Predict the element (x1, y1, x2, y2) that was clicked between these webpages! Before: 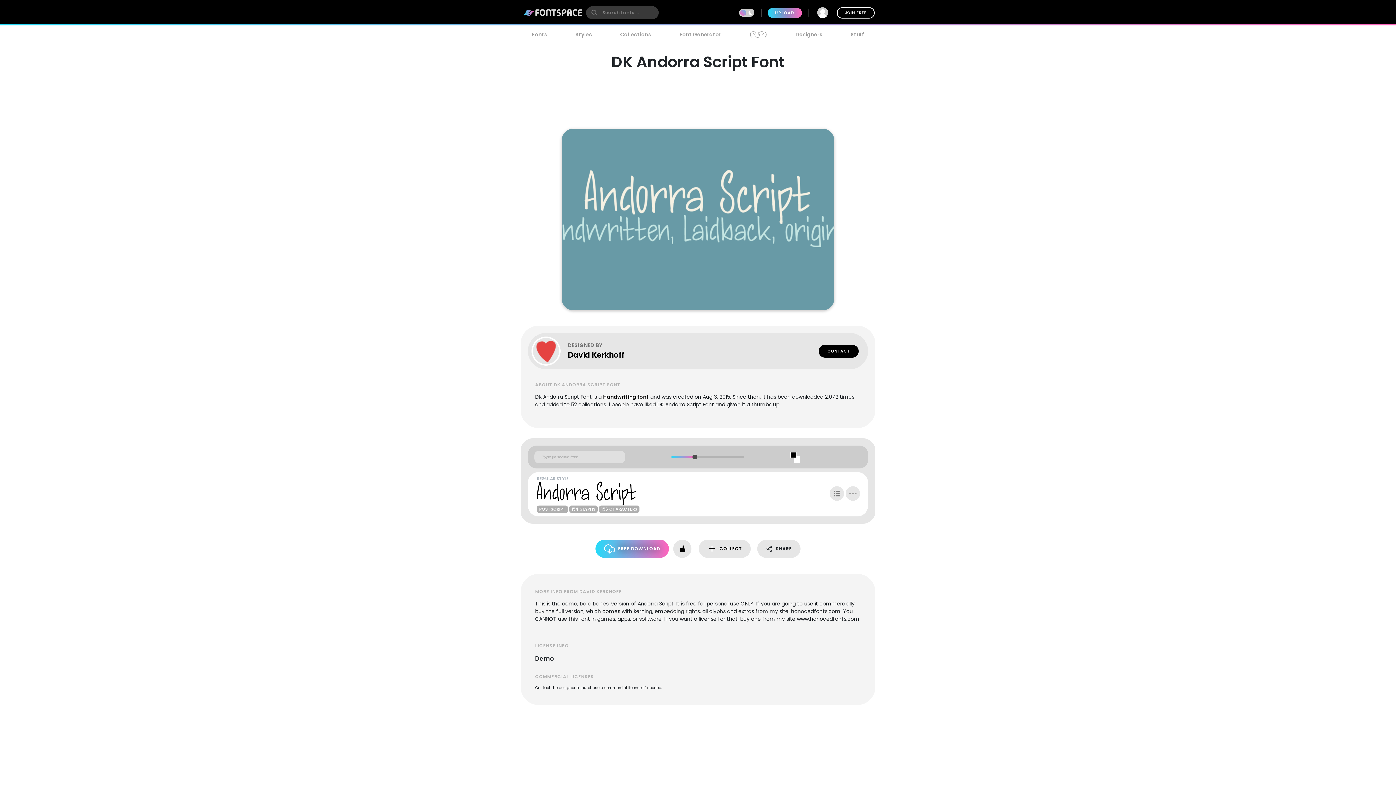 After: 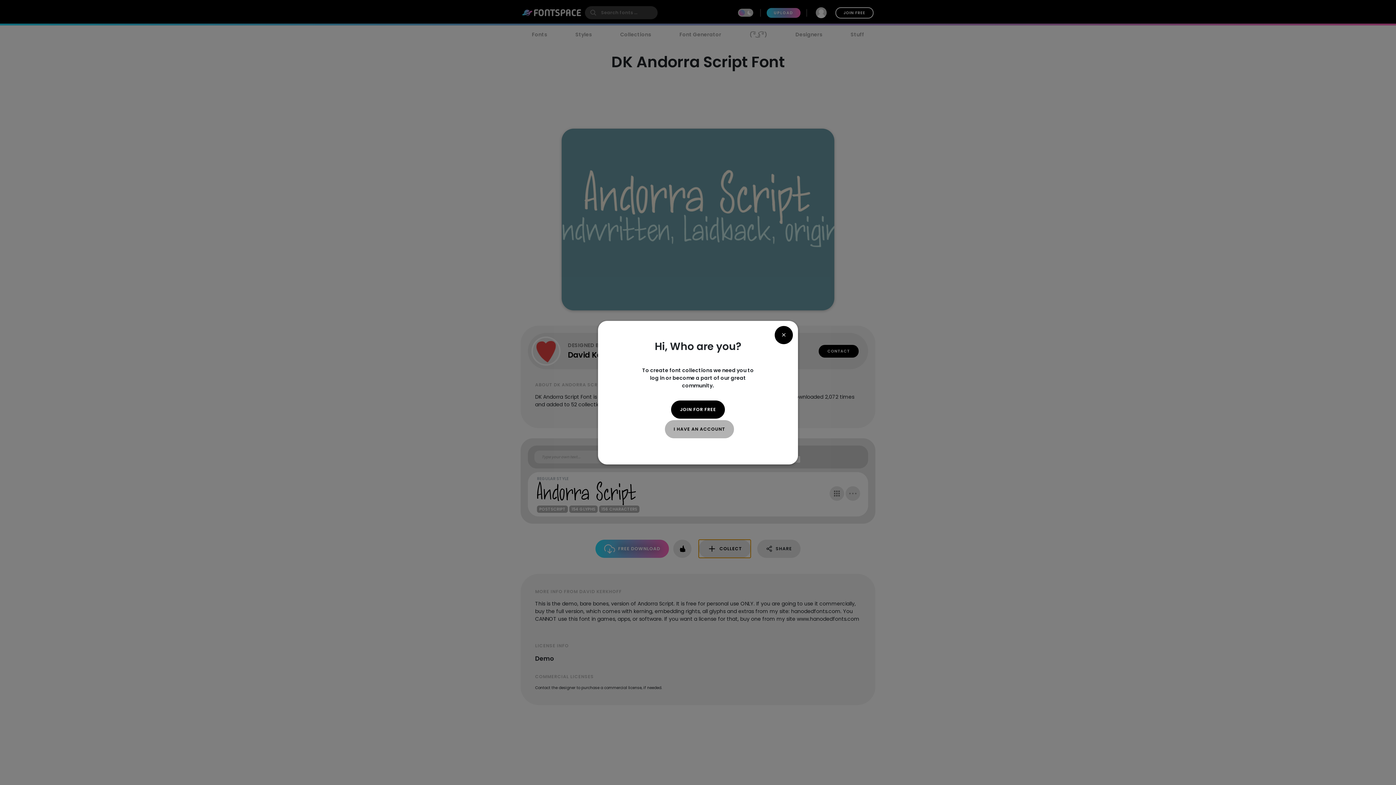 Action: label: COLLECT bbox: (699, 540, 750, 558)